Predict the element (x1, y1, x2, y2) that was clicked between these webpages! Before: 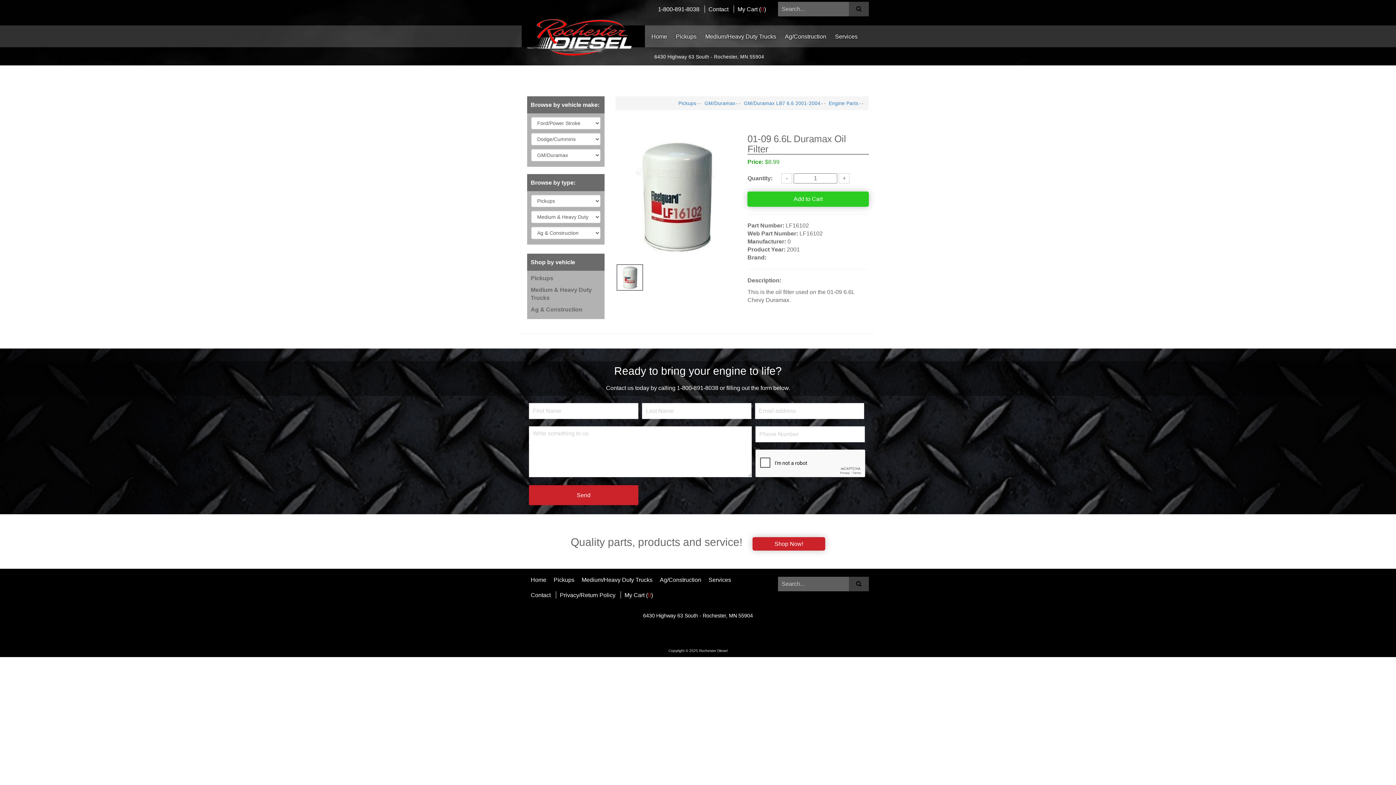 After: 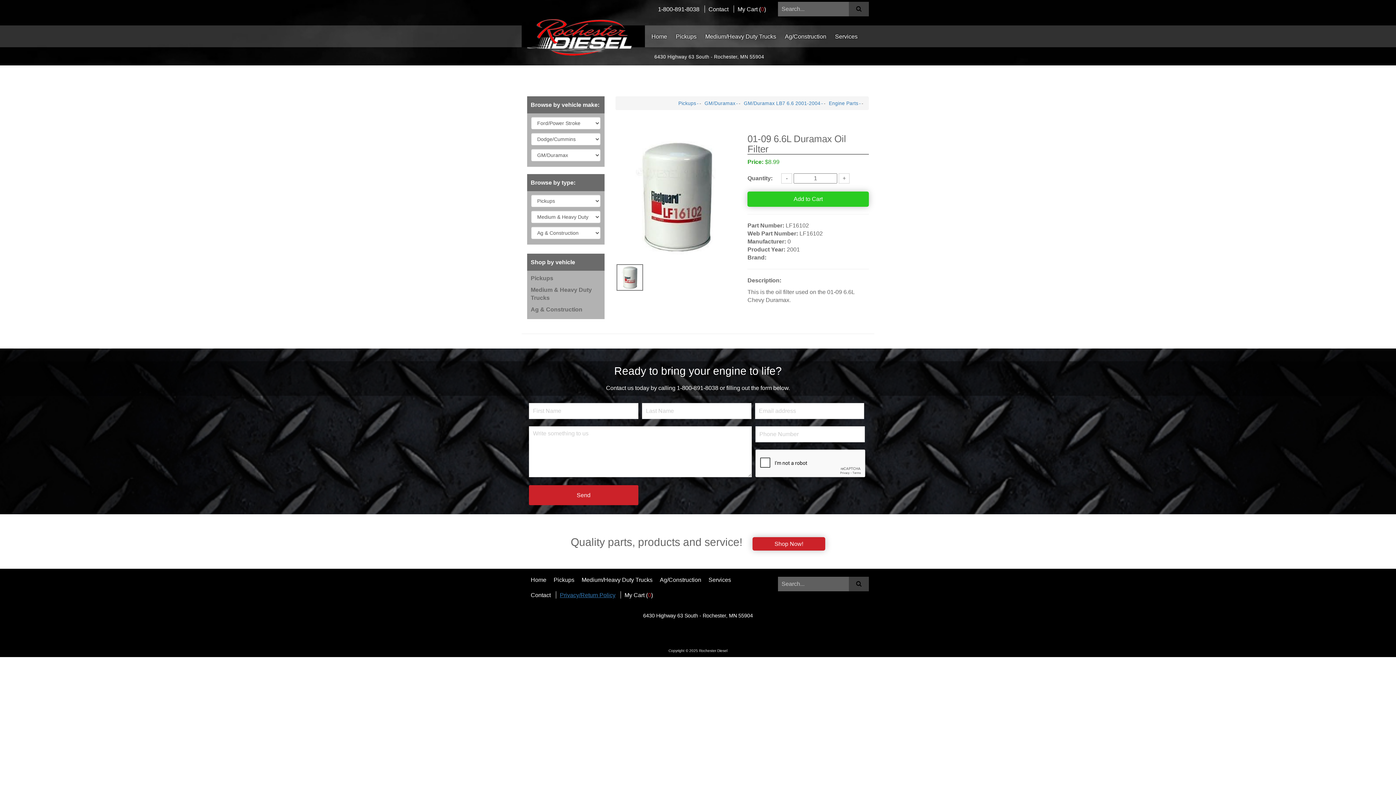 Action: bbox: (556, 591, 619, 599) label: Privacy/Return Policy